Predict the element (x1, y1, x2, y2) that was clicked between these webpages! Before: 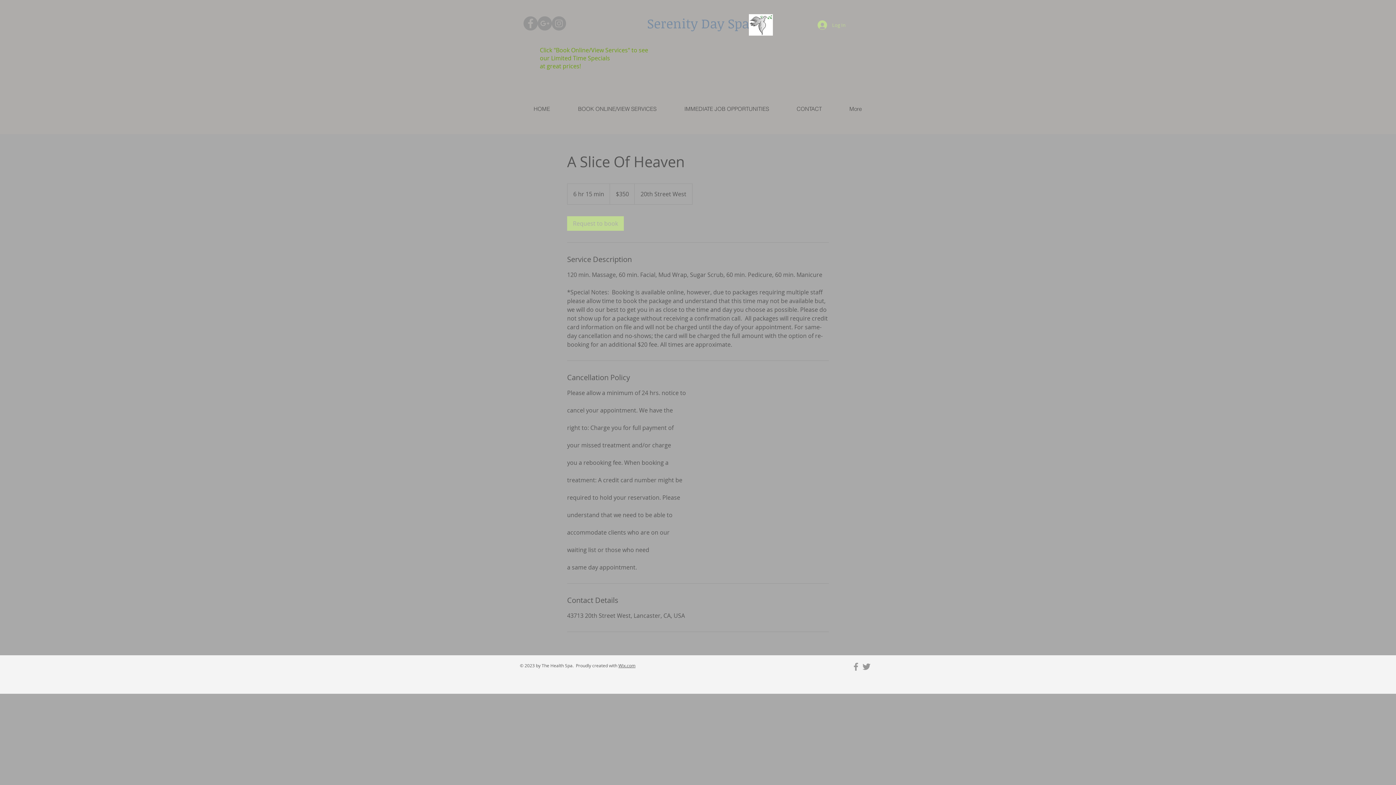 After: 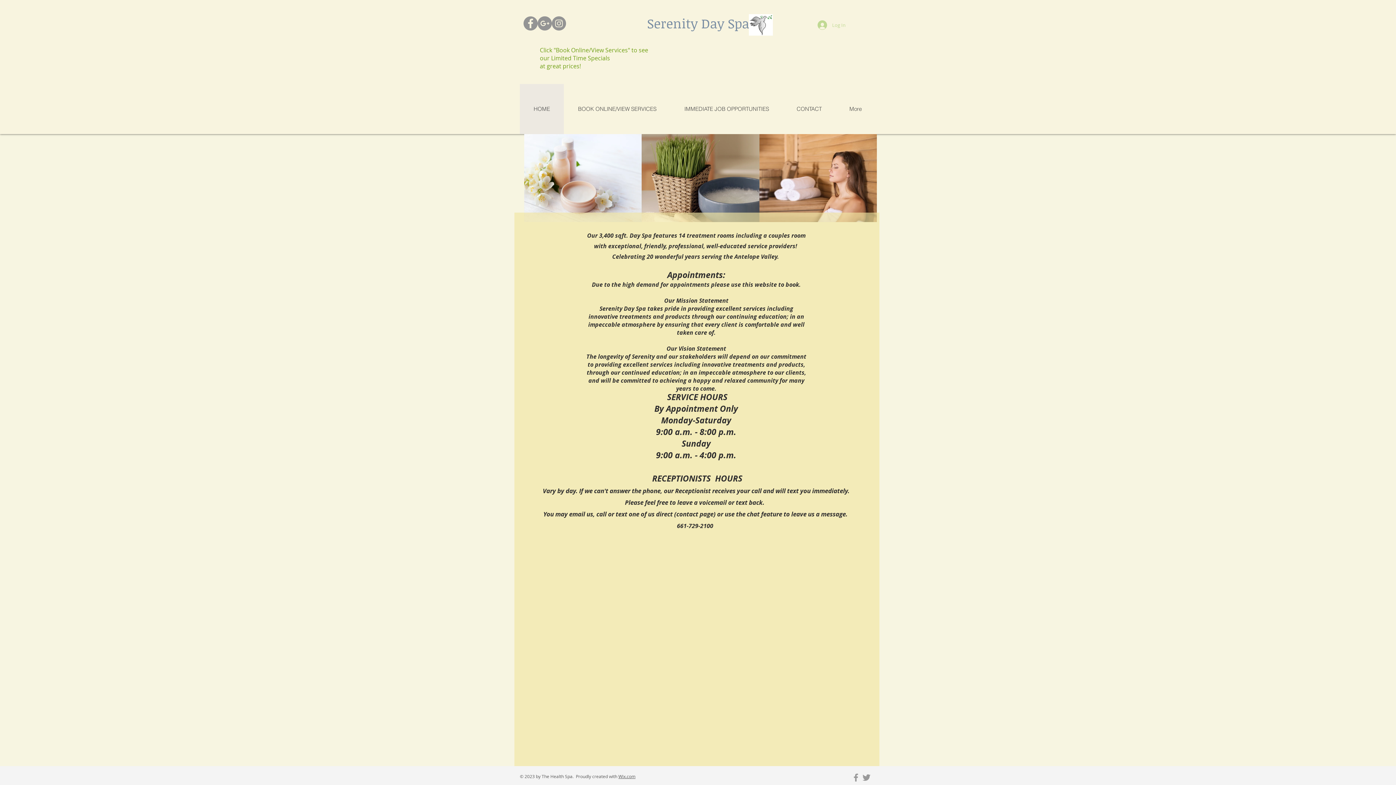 Action: bbox: (540, 62, 581, 70) label: at great prices!